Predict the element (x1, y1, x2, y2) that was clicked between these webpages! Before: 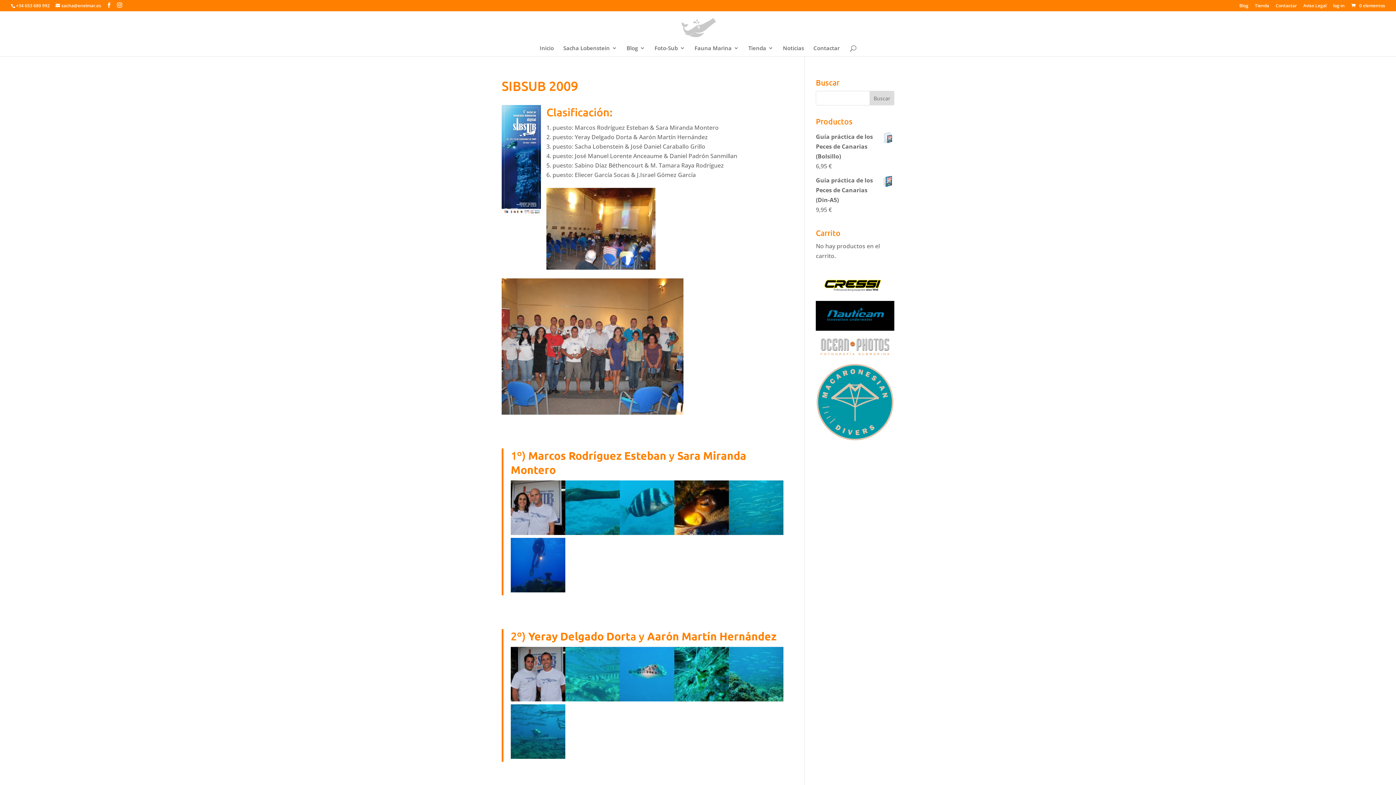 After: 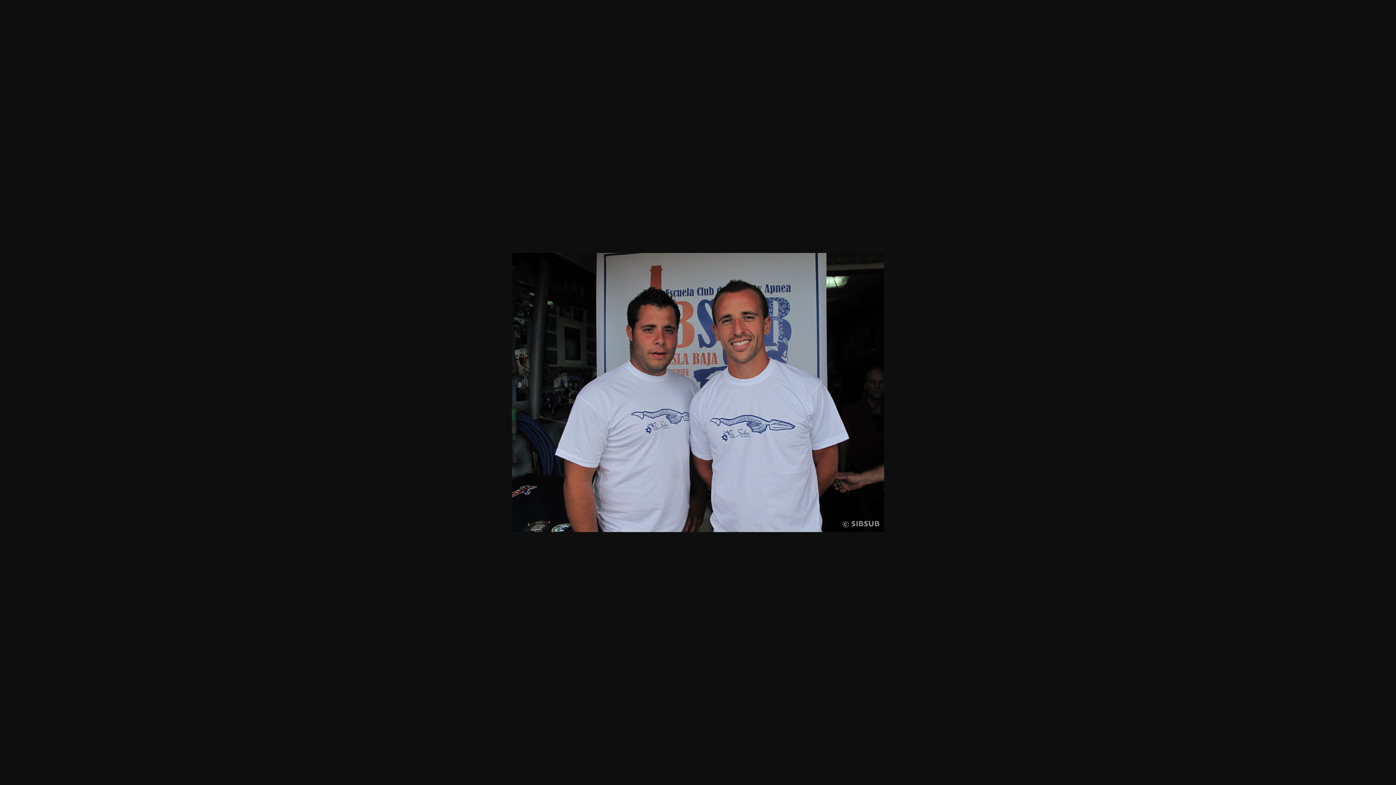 Action: bbox: (510, 695, 565, 703)